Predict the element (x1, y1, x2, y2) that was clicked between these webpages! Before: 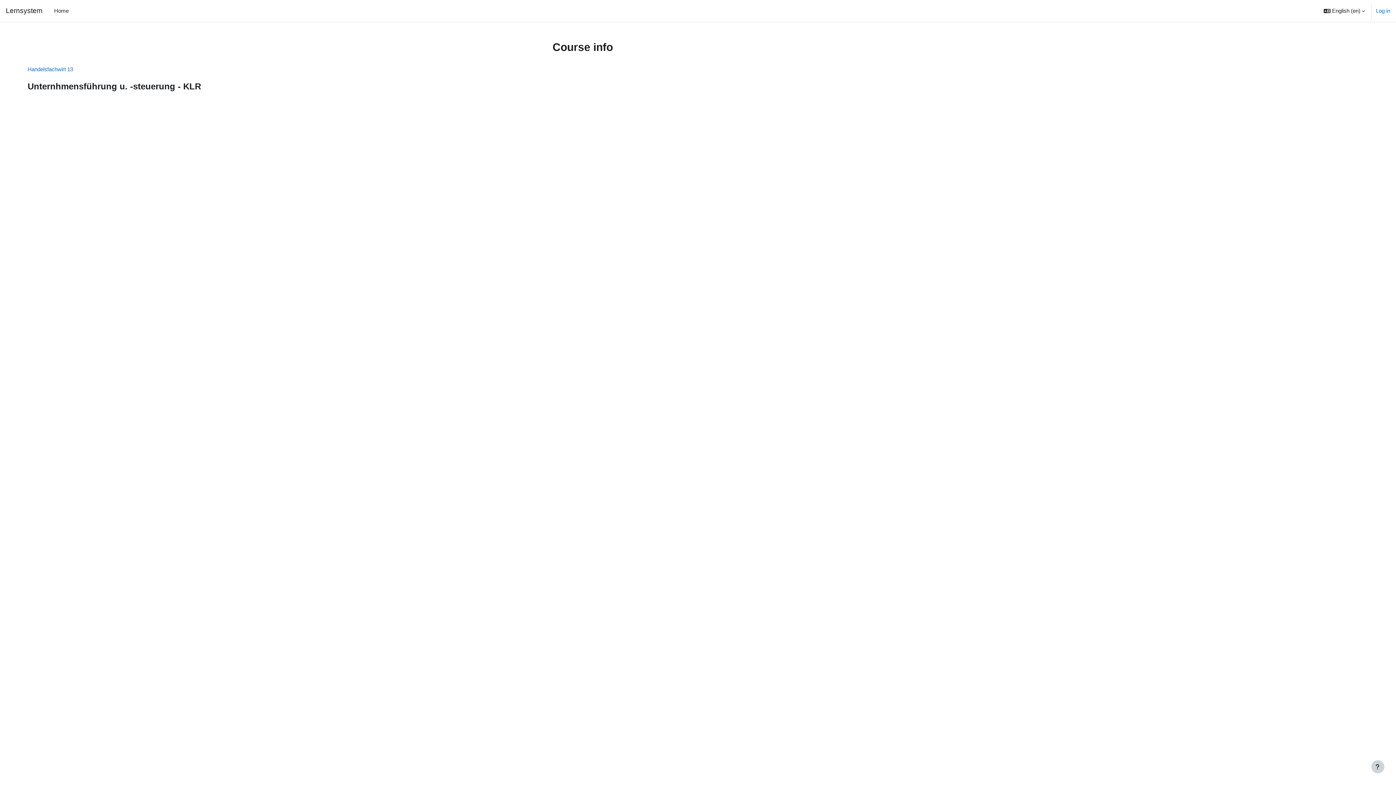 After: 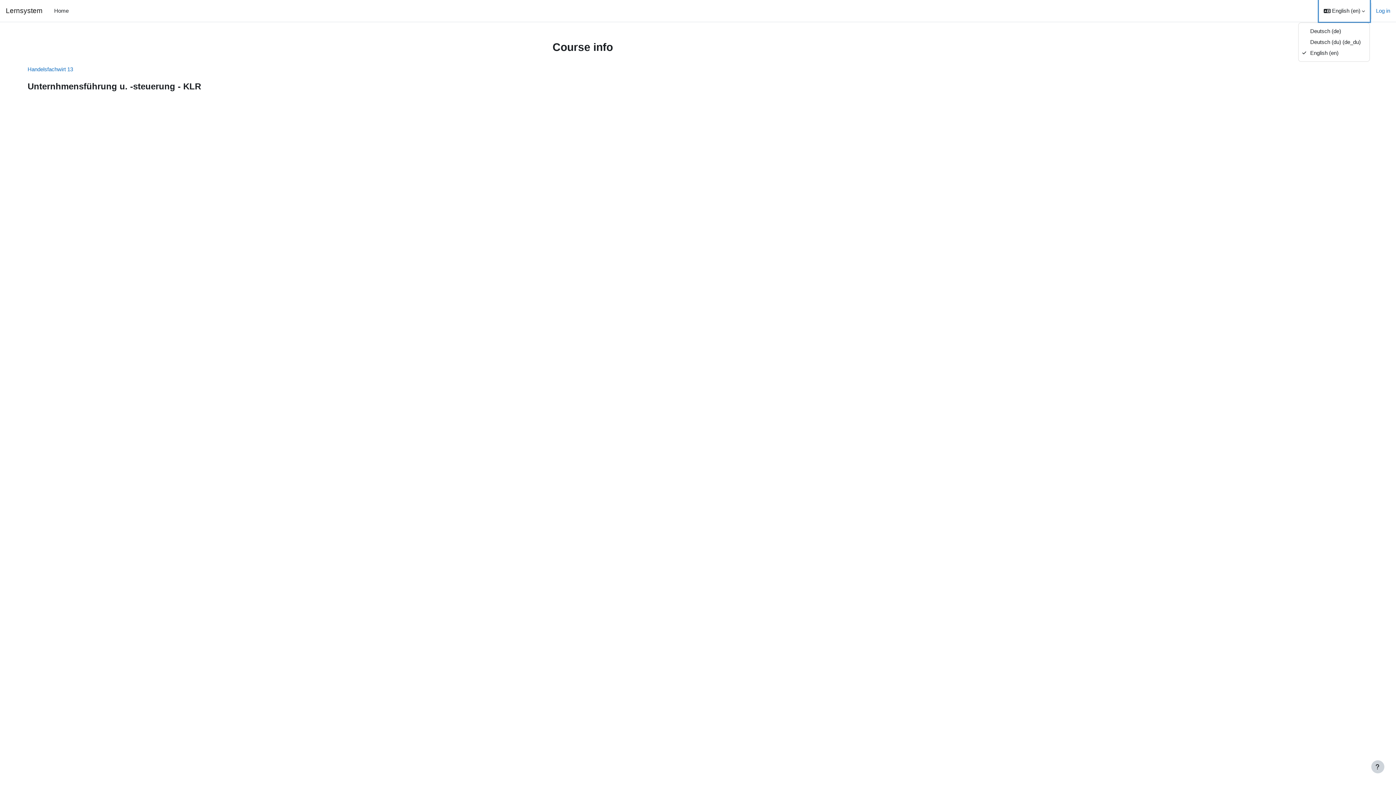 Action: label: Language bbox: (1319, 0, 1370, 21)